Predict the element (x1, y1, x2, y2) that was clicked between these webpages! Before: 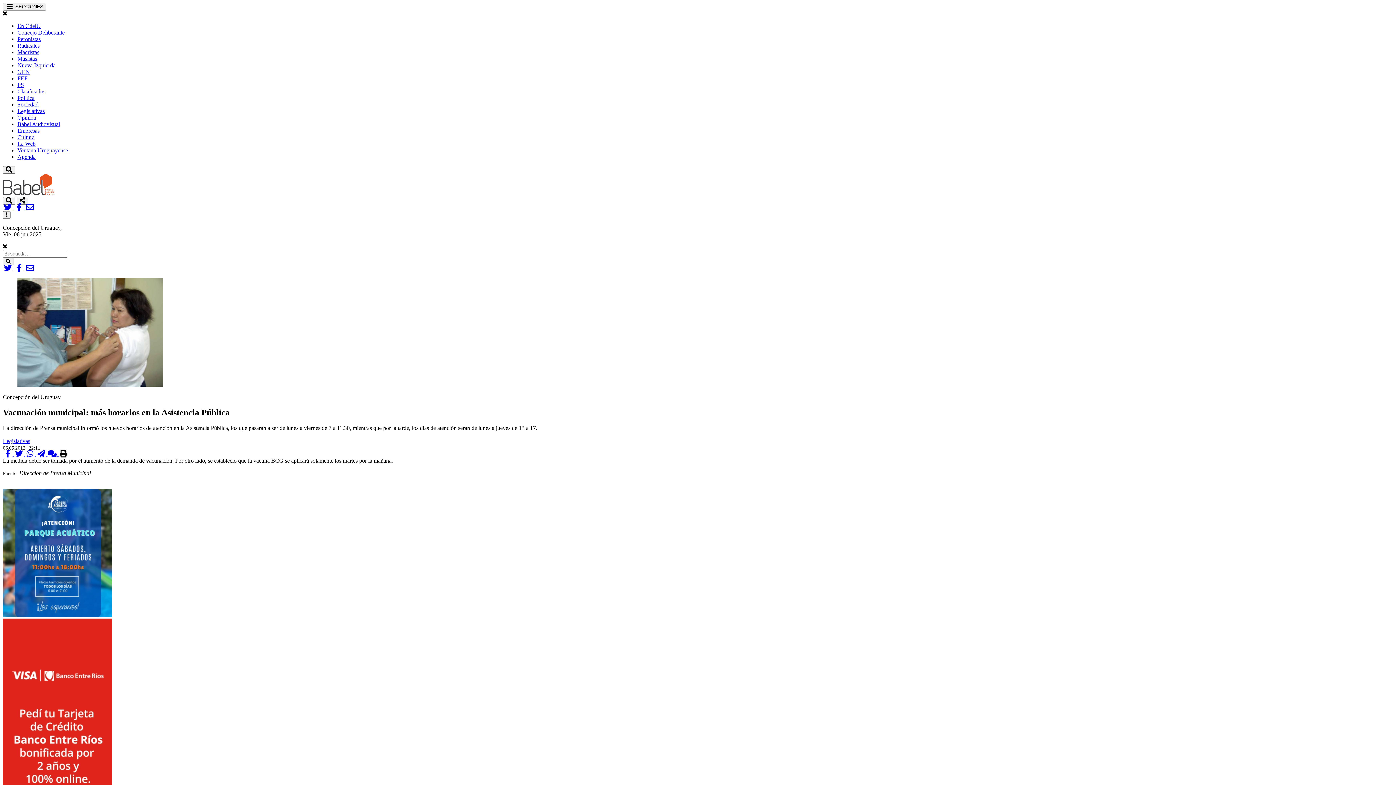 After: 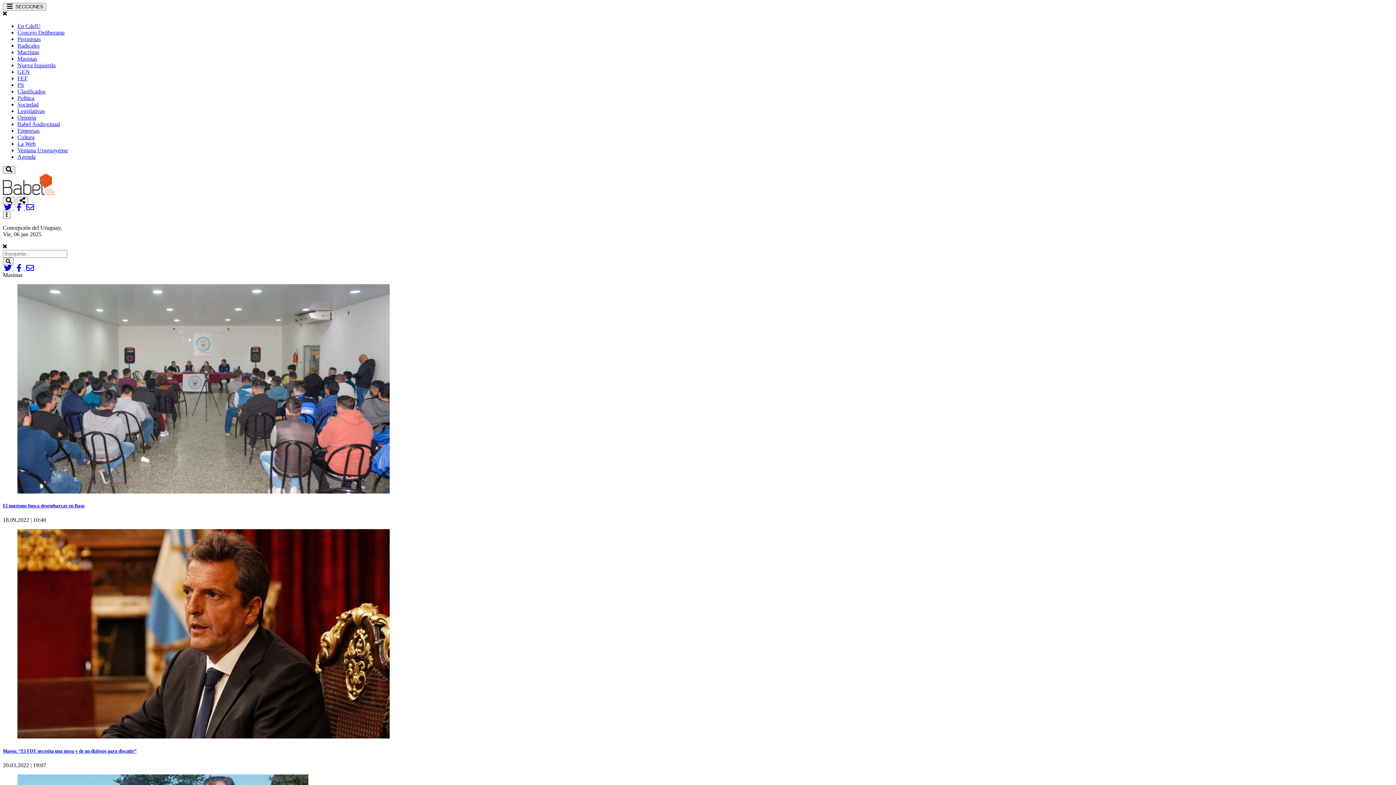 Action: bbox: (17, 55, 37, 61) label: Masistas